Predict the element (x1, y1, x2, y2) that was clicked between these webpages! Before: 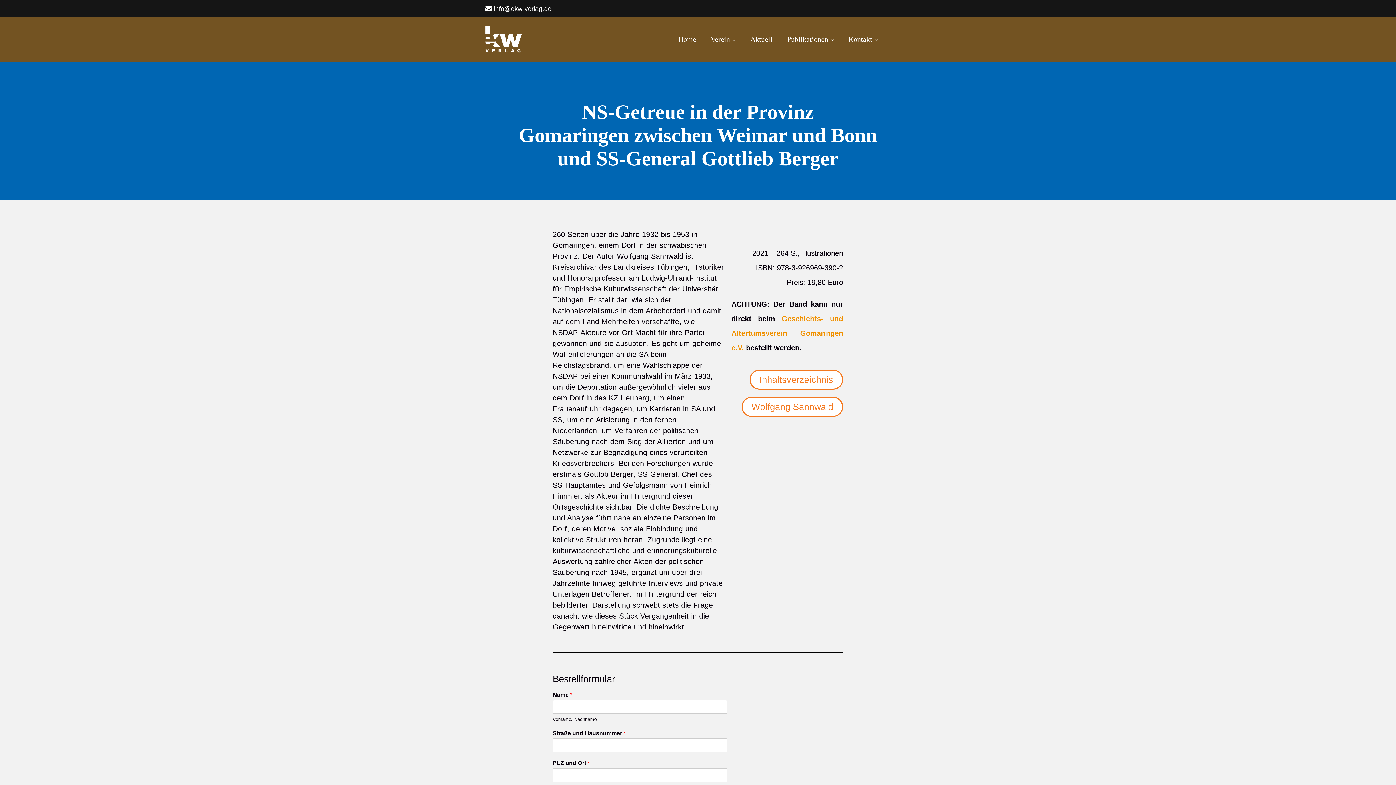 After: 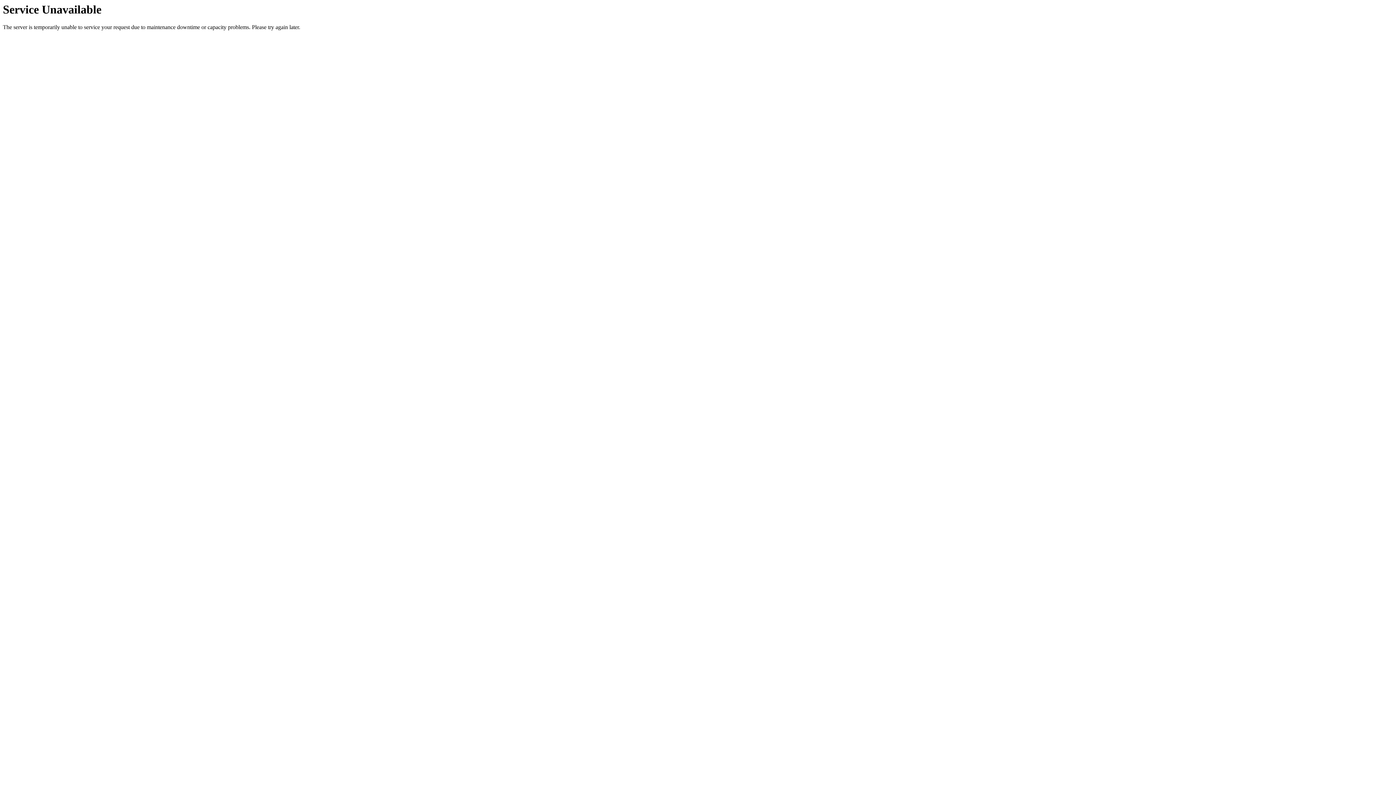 Action: bbox: (485, 21, 521, 57)